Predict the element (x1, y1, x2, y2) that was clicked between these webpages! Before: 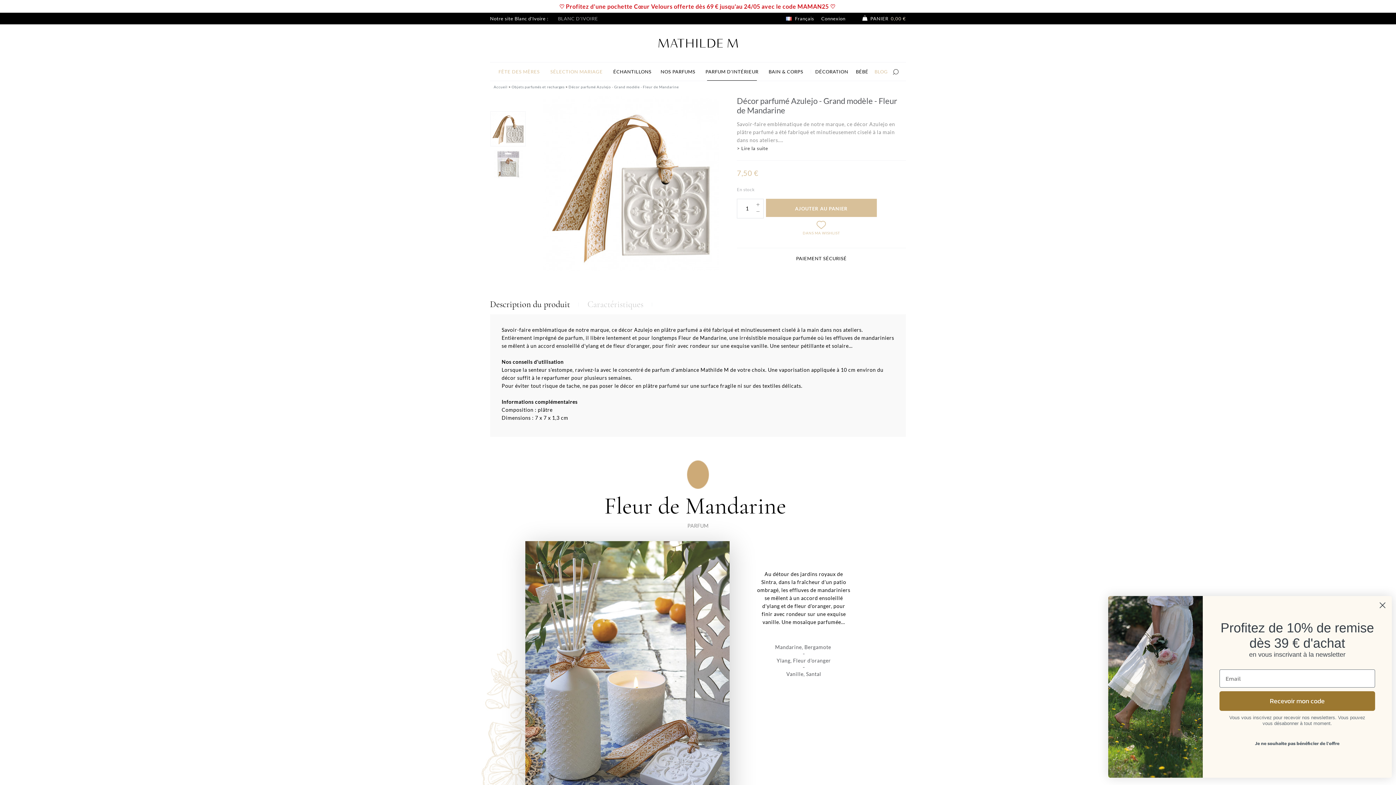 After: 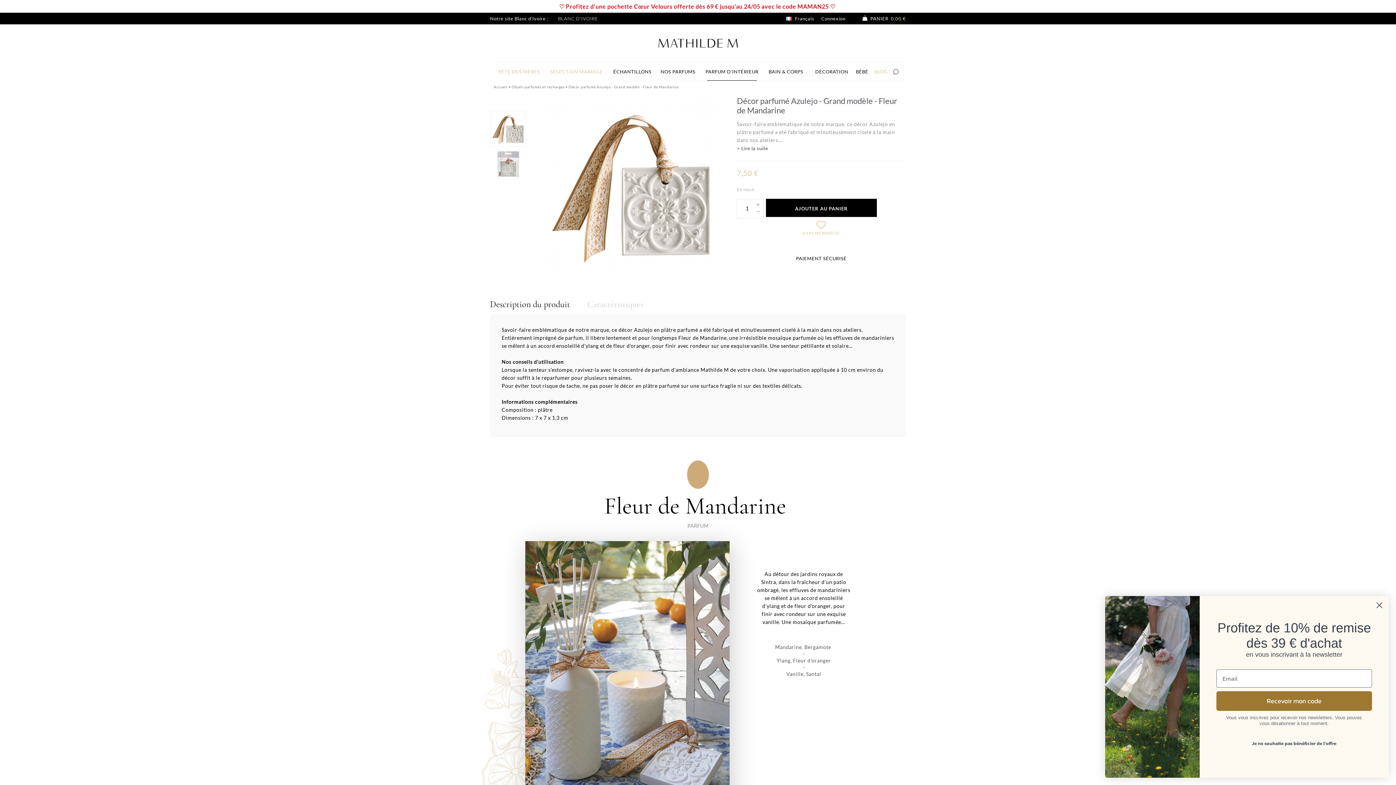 Action: label: AJOUTER AU PANIER bbox: (766, 198, 877, 217)